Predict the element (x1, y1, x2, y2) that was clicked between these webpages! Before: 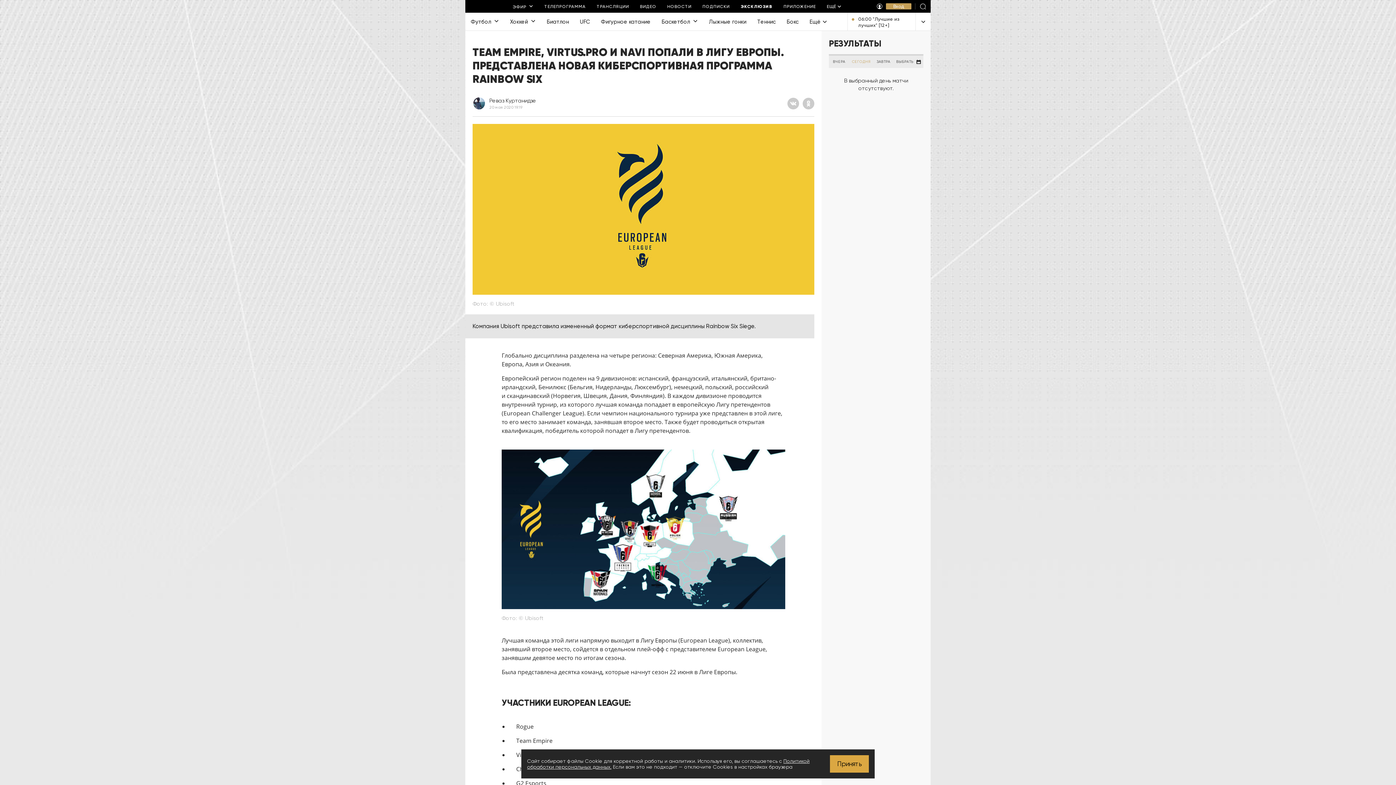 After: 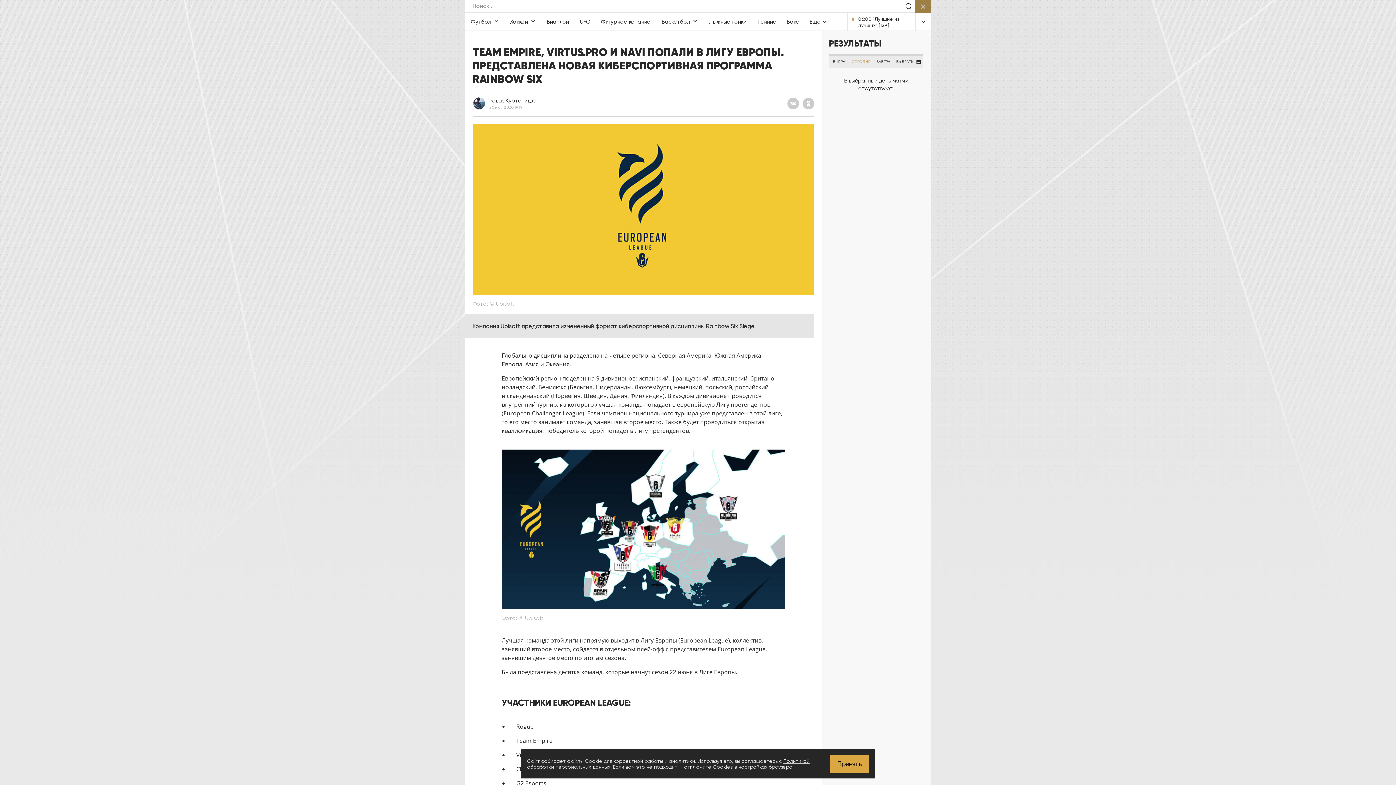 Action: bbox: (915, 0, 930, 12)